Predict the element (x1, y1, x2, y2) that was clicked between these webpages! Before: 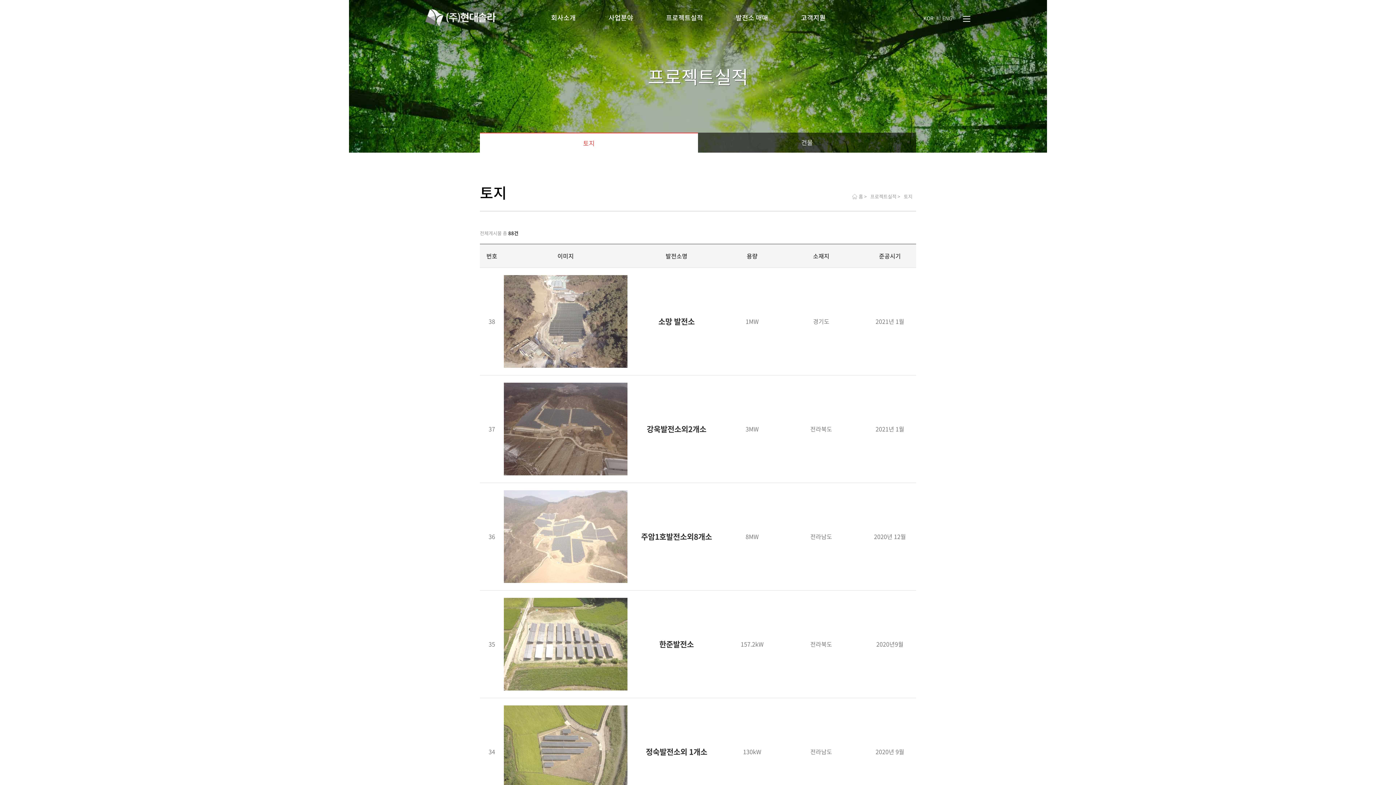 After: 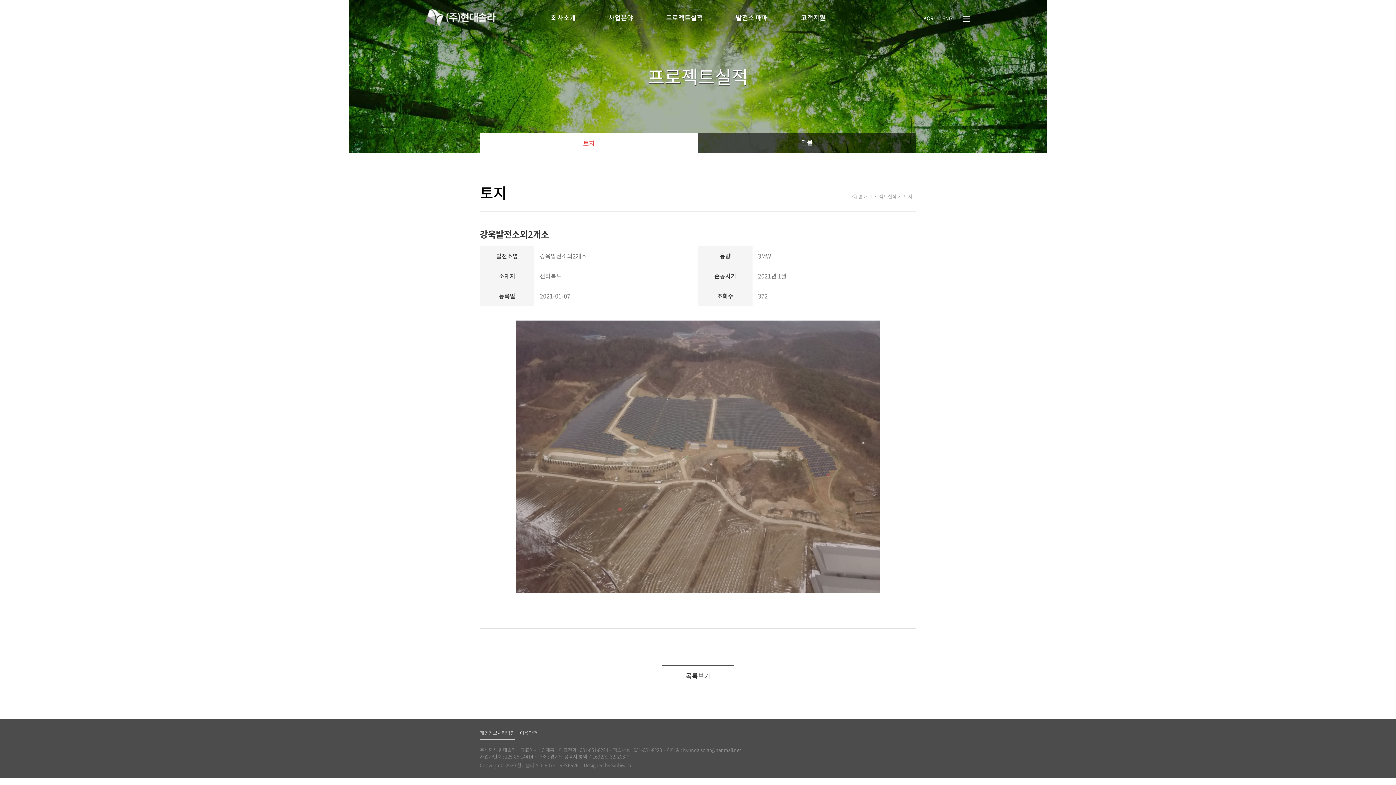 Action: bbox: (504, 422, 627, 433)